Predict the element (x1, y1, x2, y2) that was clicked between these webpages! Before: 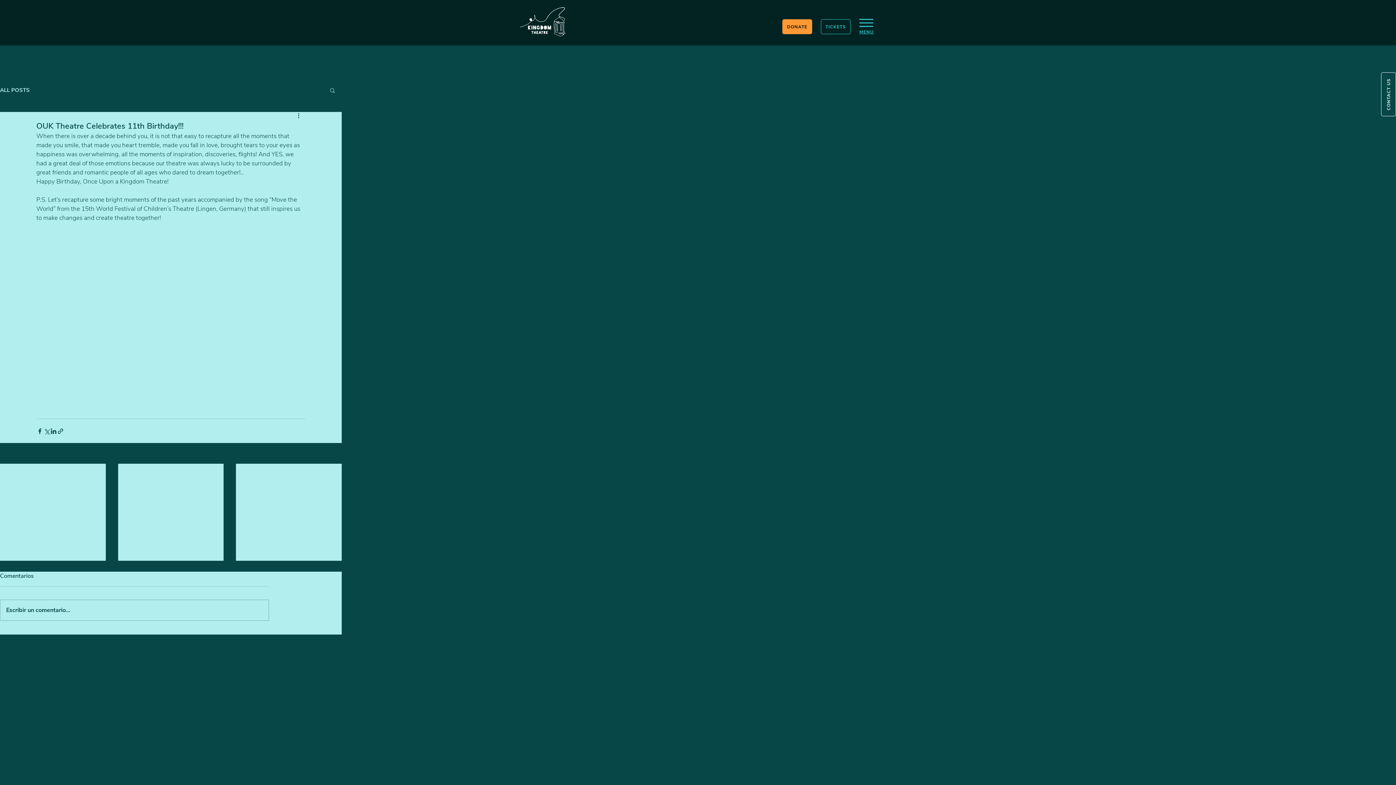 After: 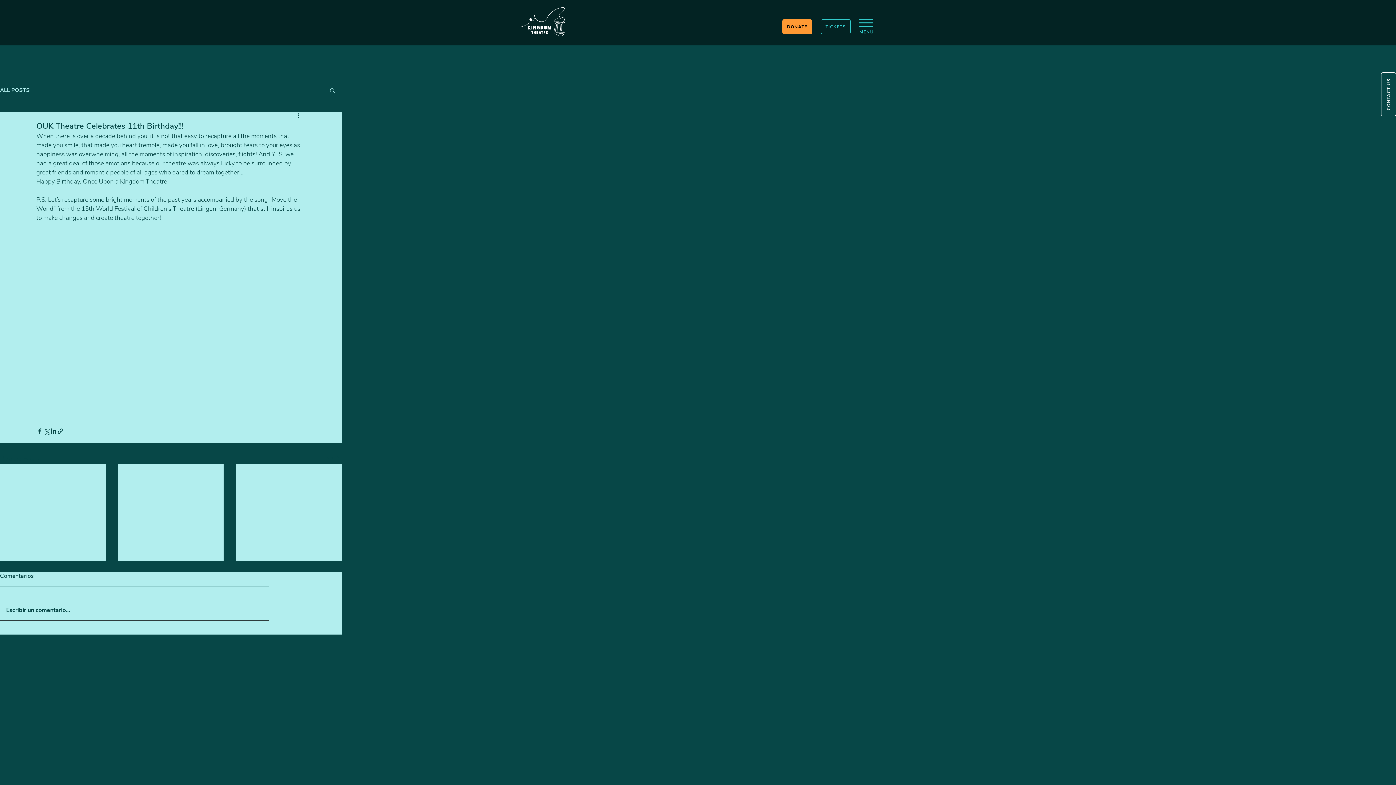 Action: bbox: (0, 600, 268, 620) label: Escribir un comentario...